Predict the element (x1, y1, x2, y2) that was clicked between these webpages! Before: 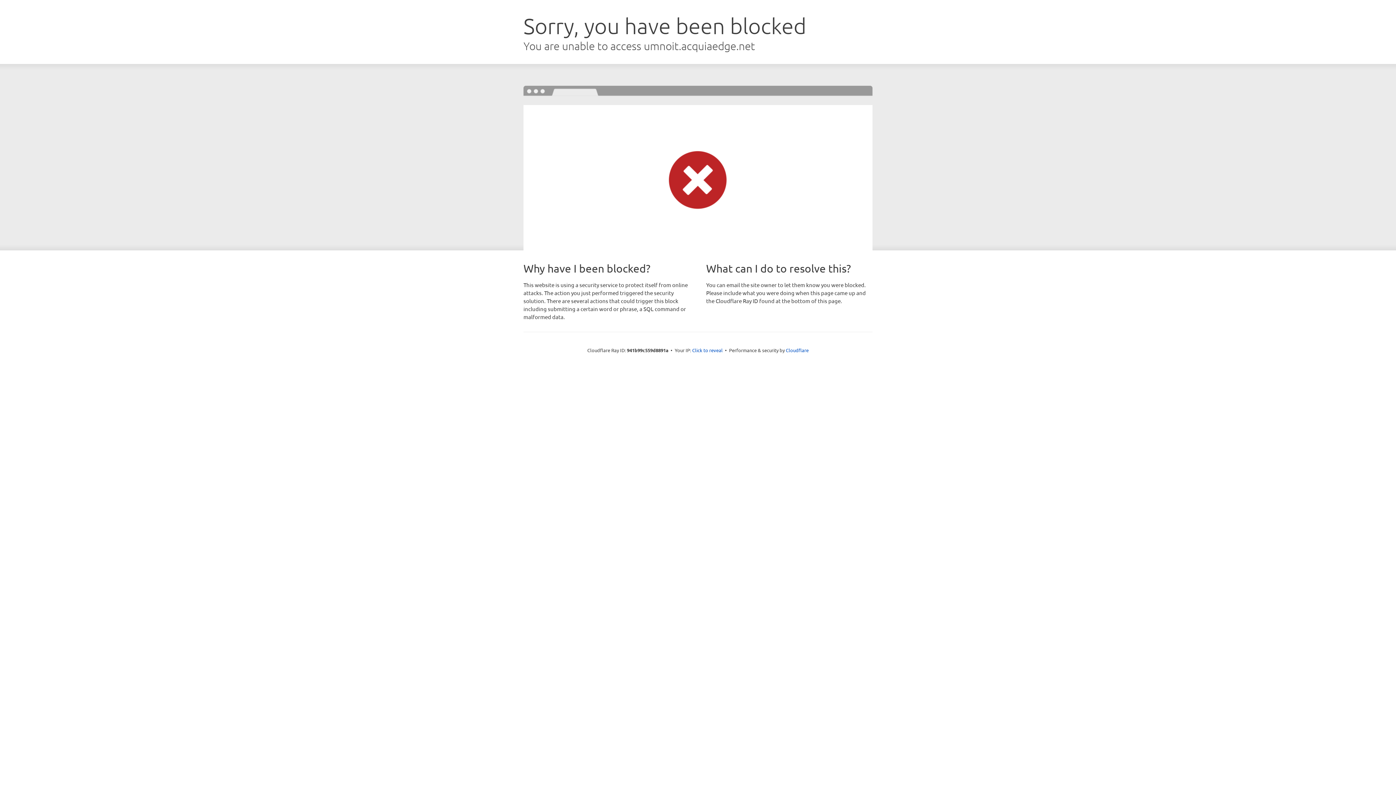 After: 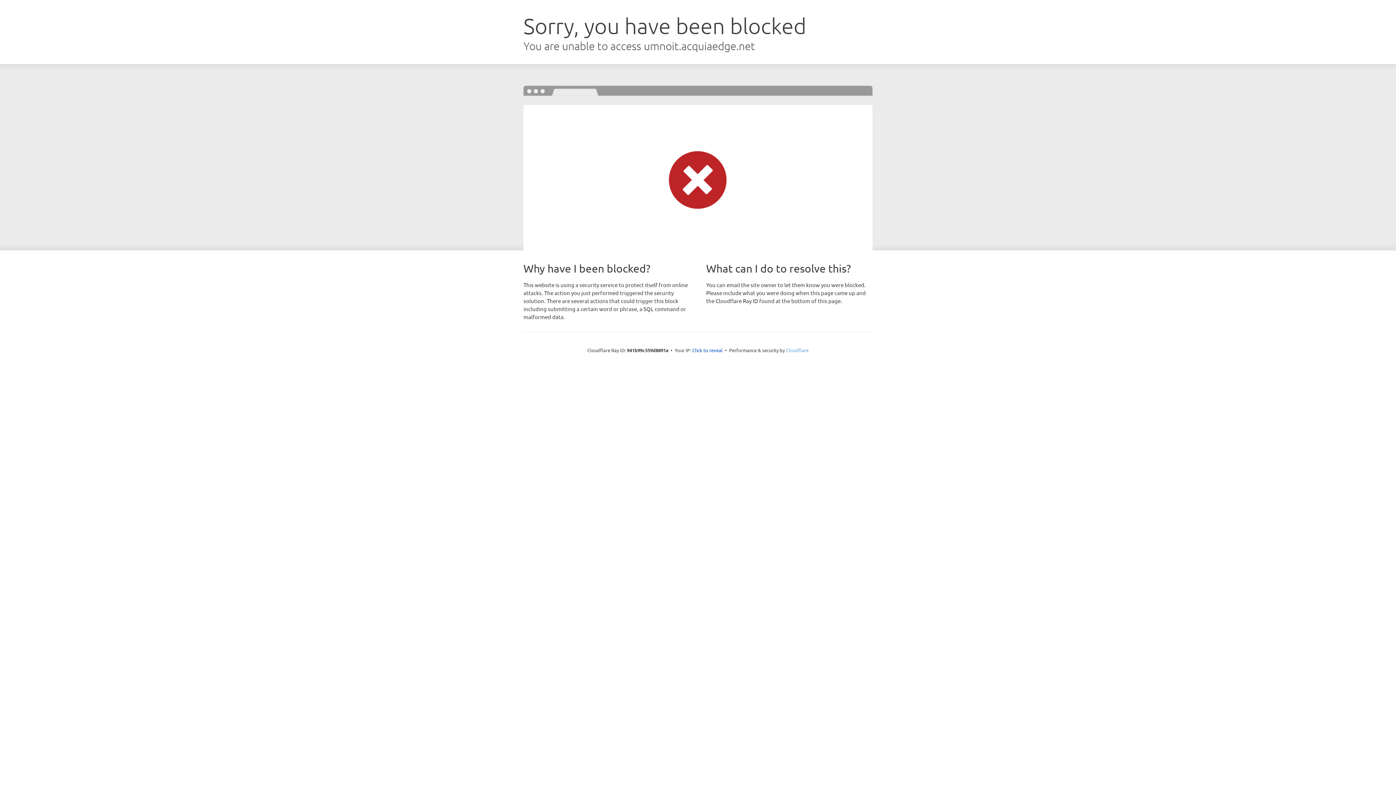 Action: bbox: (786, 347, 808, 353) label: Cloudflare